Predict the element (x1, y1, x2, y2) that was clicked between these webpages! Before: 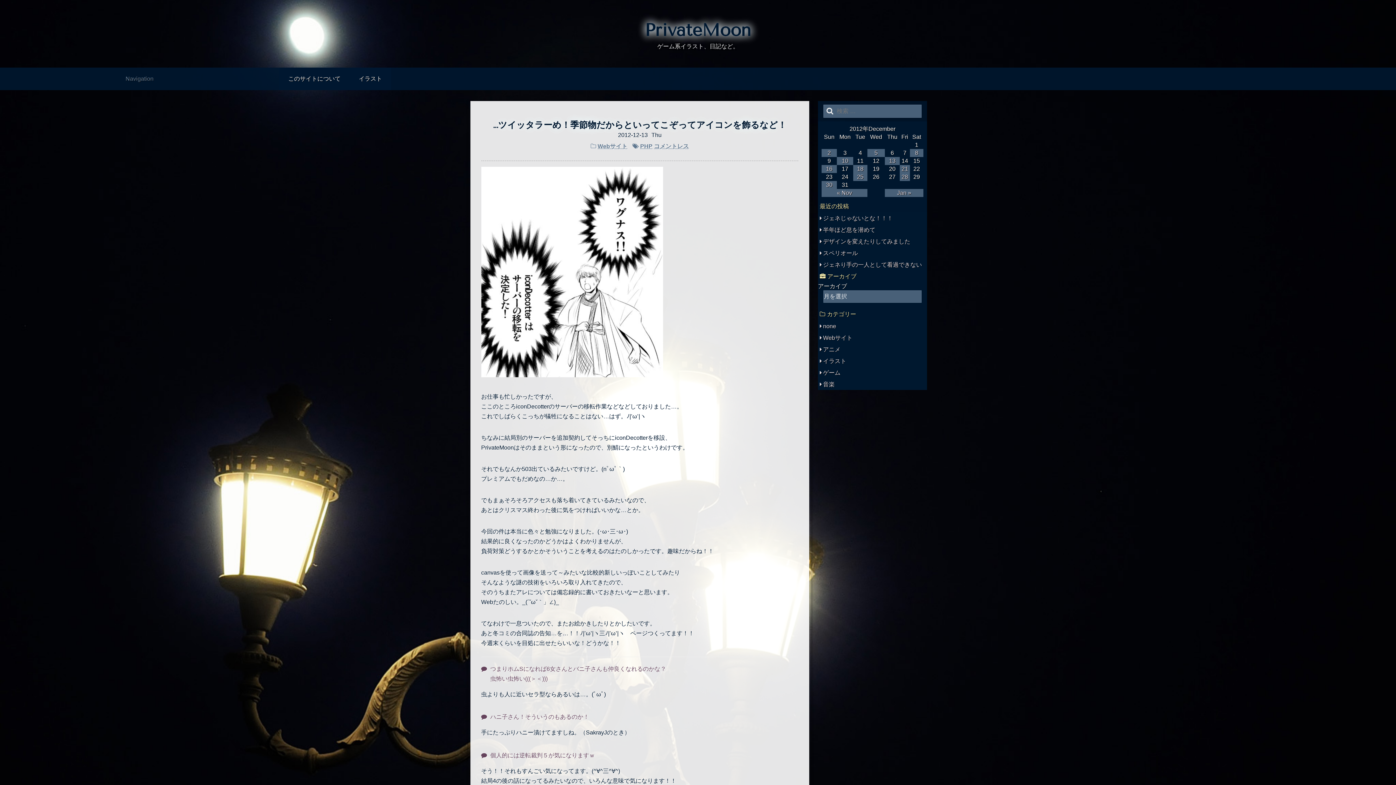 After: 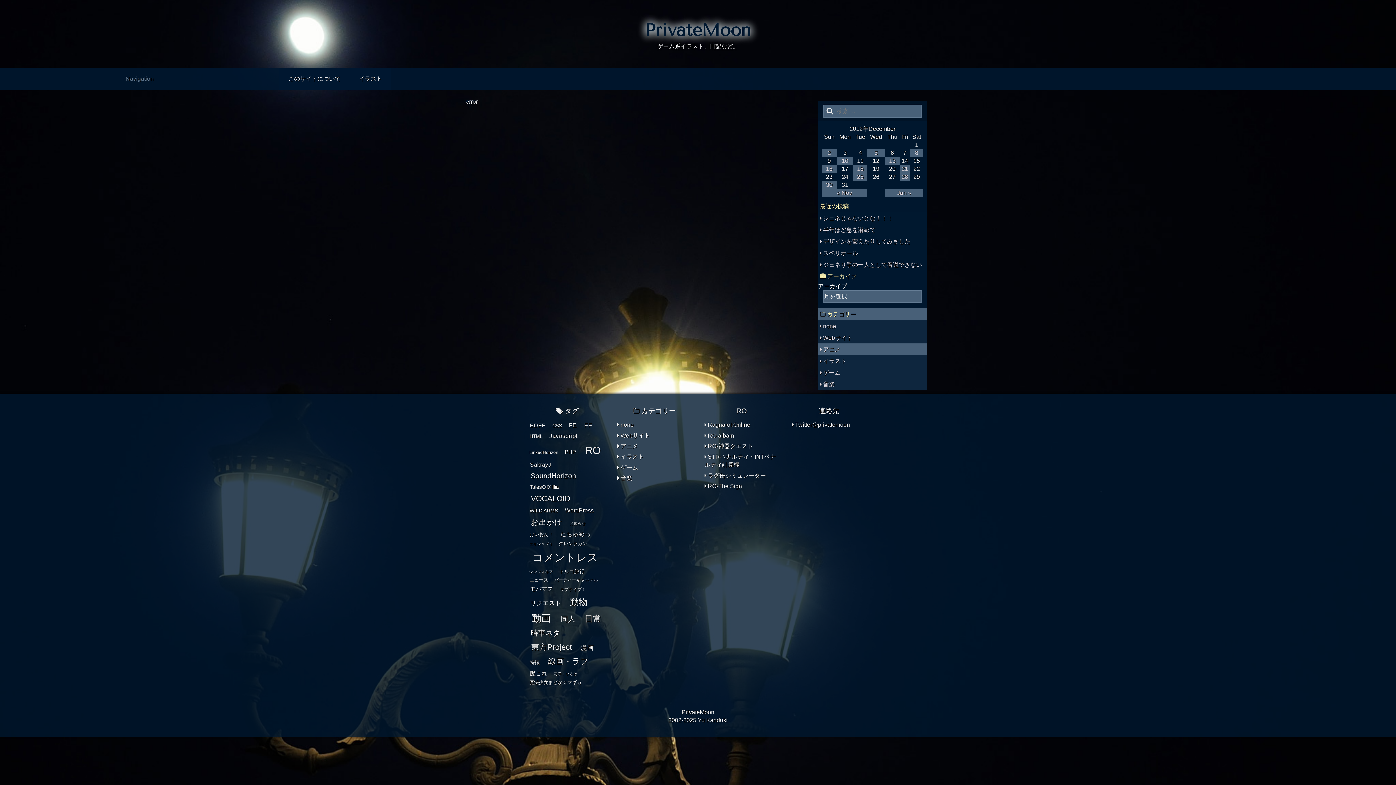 Action: bbox: (818, 343, 925, 355) label: アニメ